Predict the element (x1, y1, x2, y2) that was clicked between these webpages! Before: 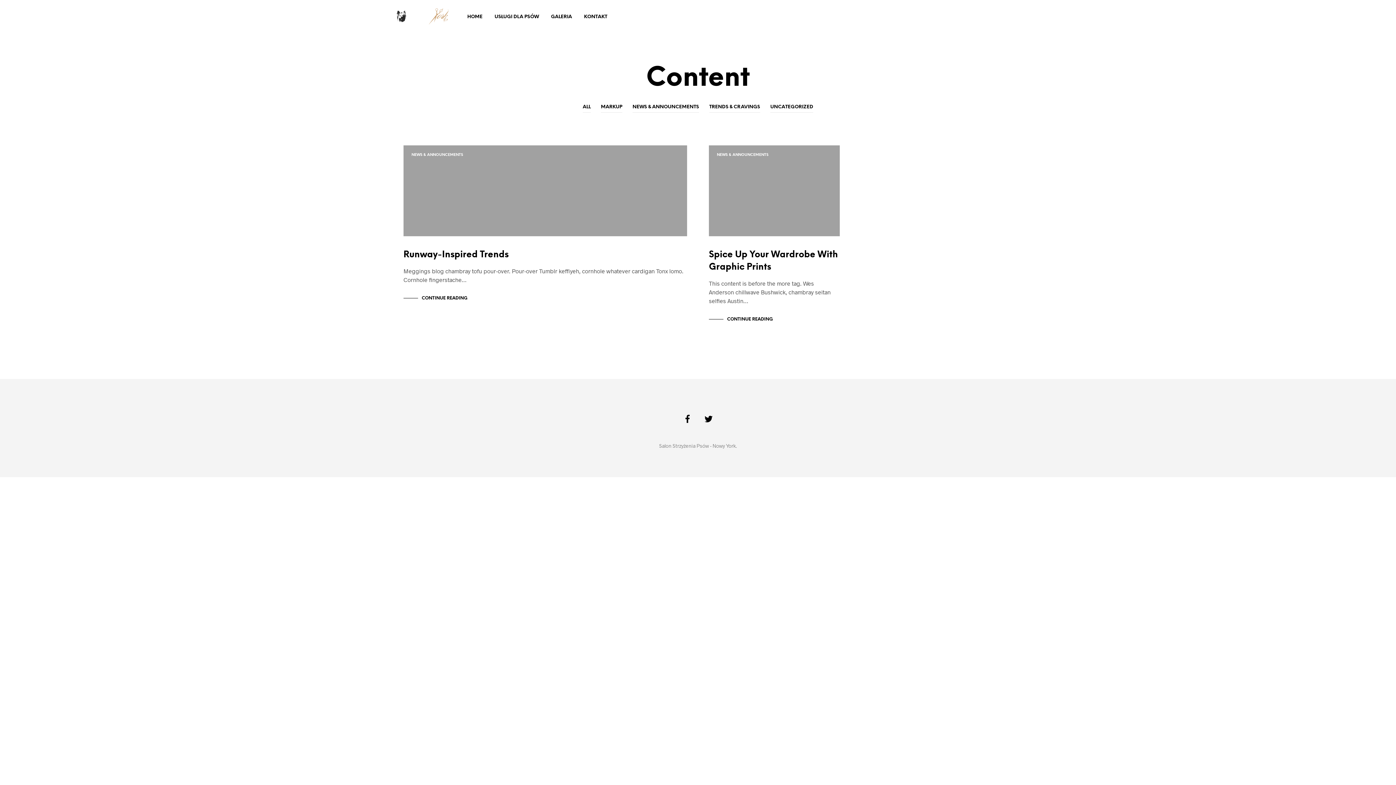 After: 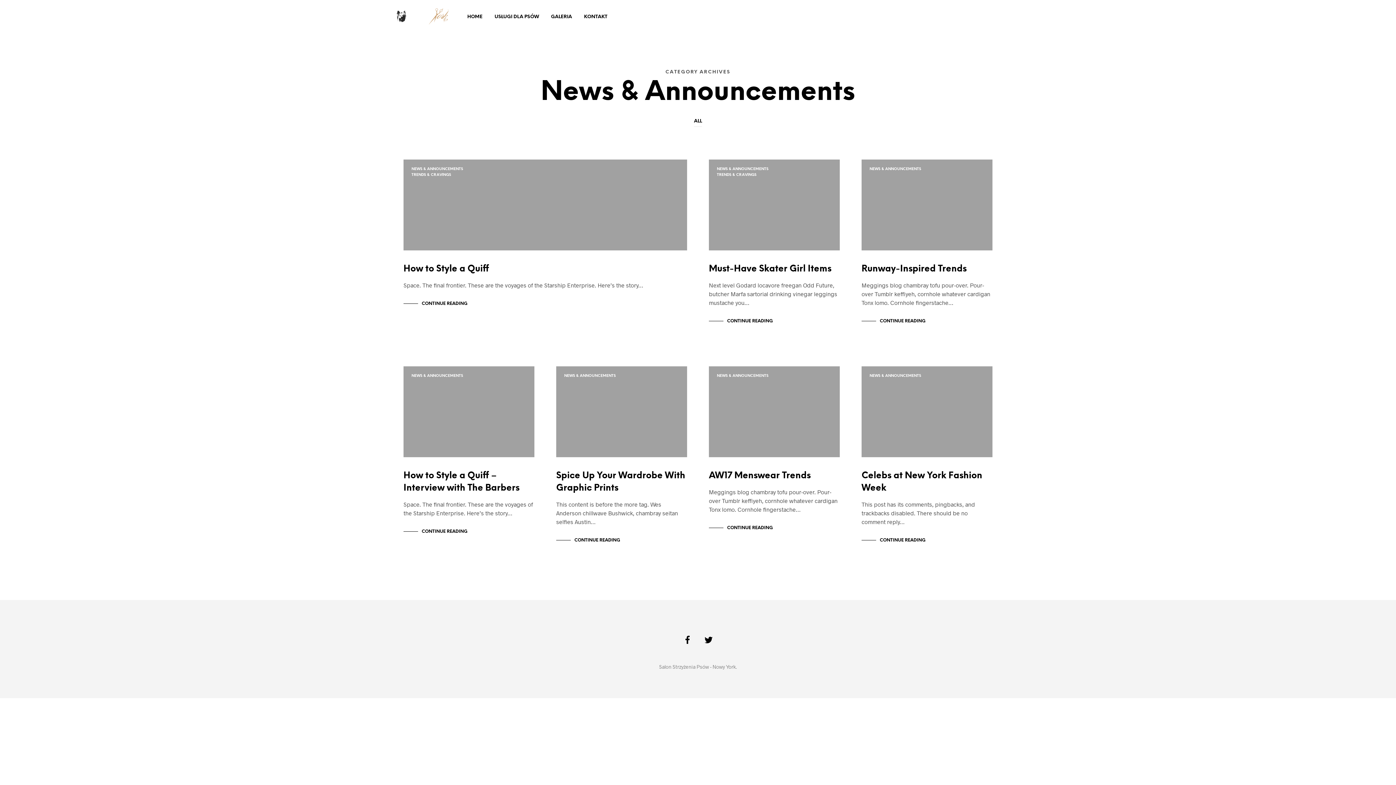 Action: label: NEWS & ANNOUNCEMENTS bbox: (411, 152, 463, 156)